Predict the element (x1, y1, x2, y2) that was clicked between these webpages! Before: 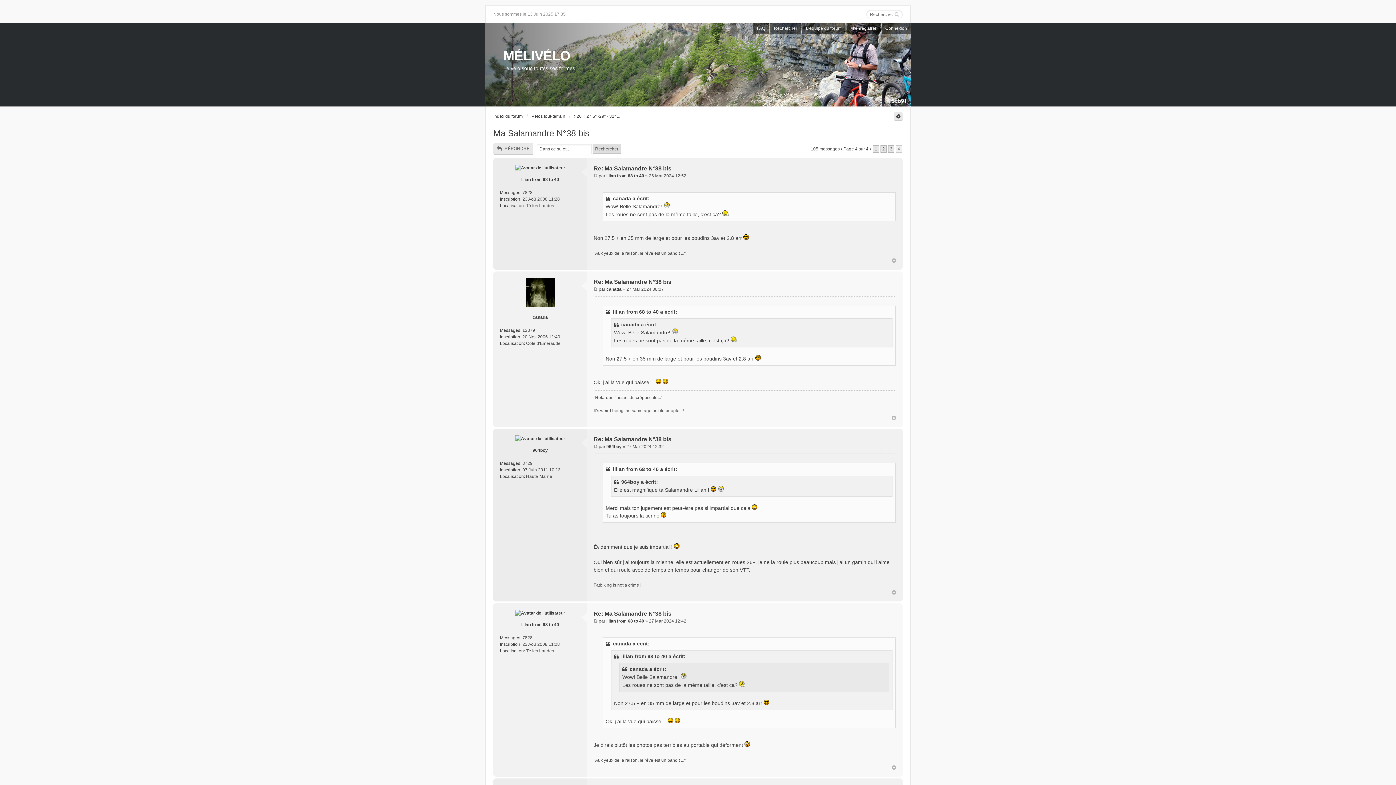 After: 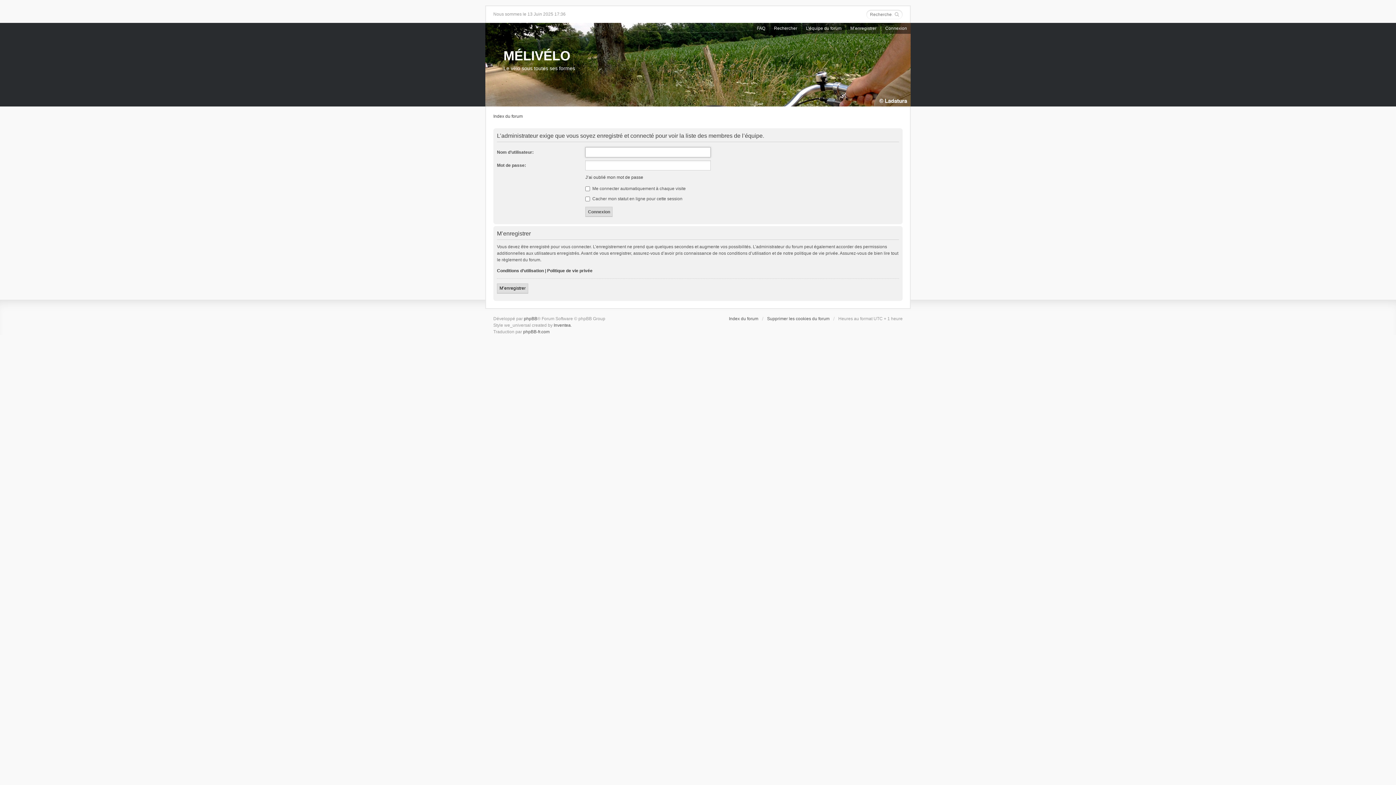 Action: label: L’équipe du forum bbox: (802, 22, 845, 33)